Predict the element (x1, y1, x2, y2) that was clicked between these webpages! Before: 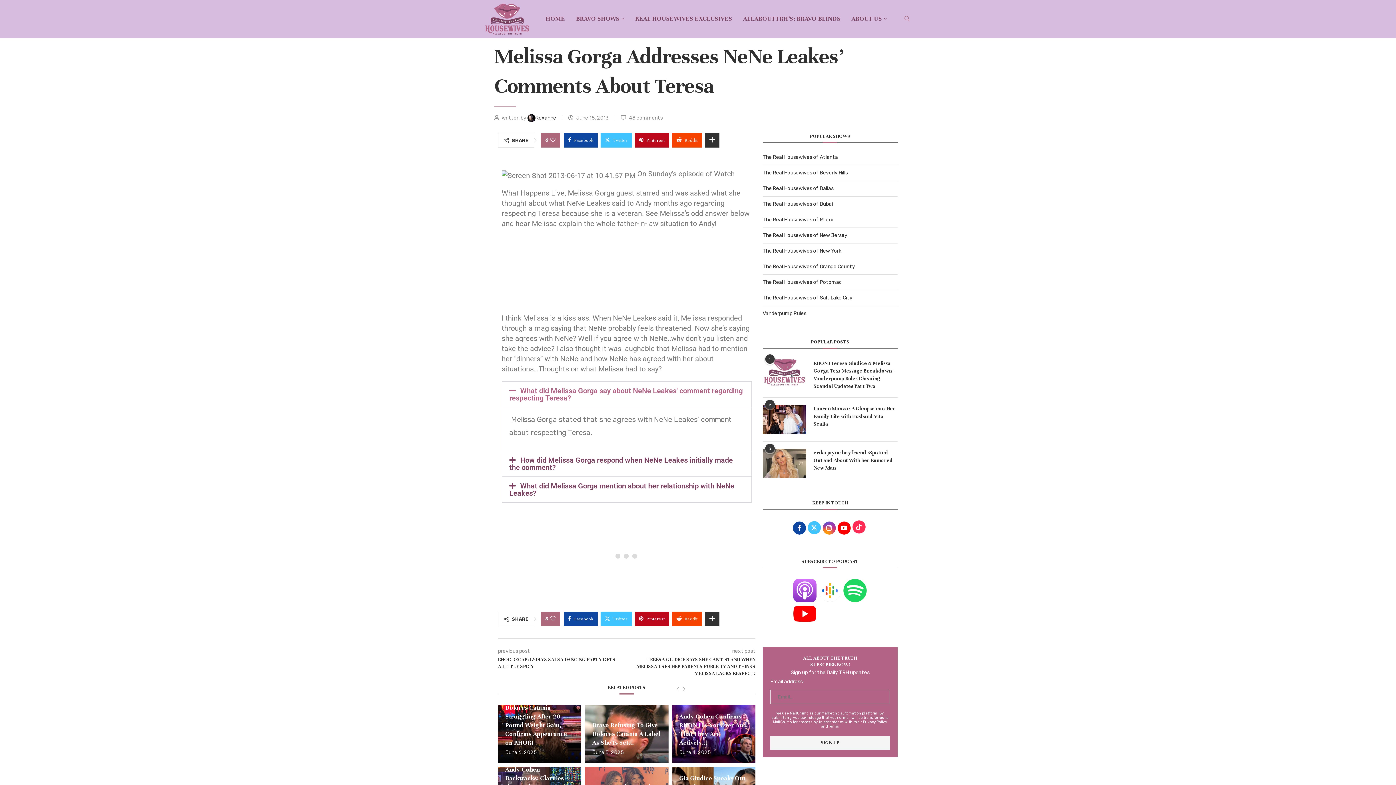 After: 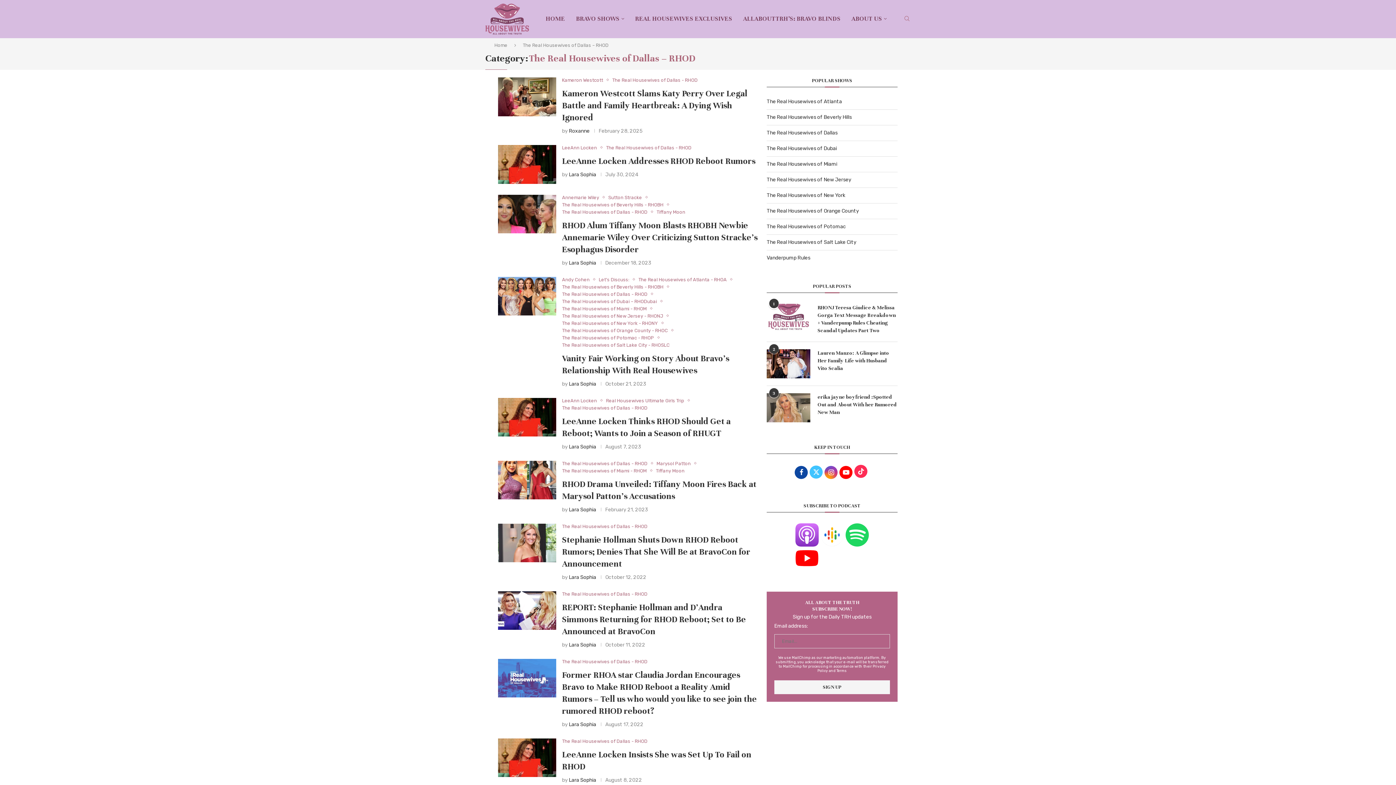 Action: label: The Real Housewives of Dallas bbox: (762, 185, 833, 191)